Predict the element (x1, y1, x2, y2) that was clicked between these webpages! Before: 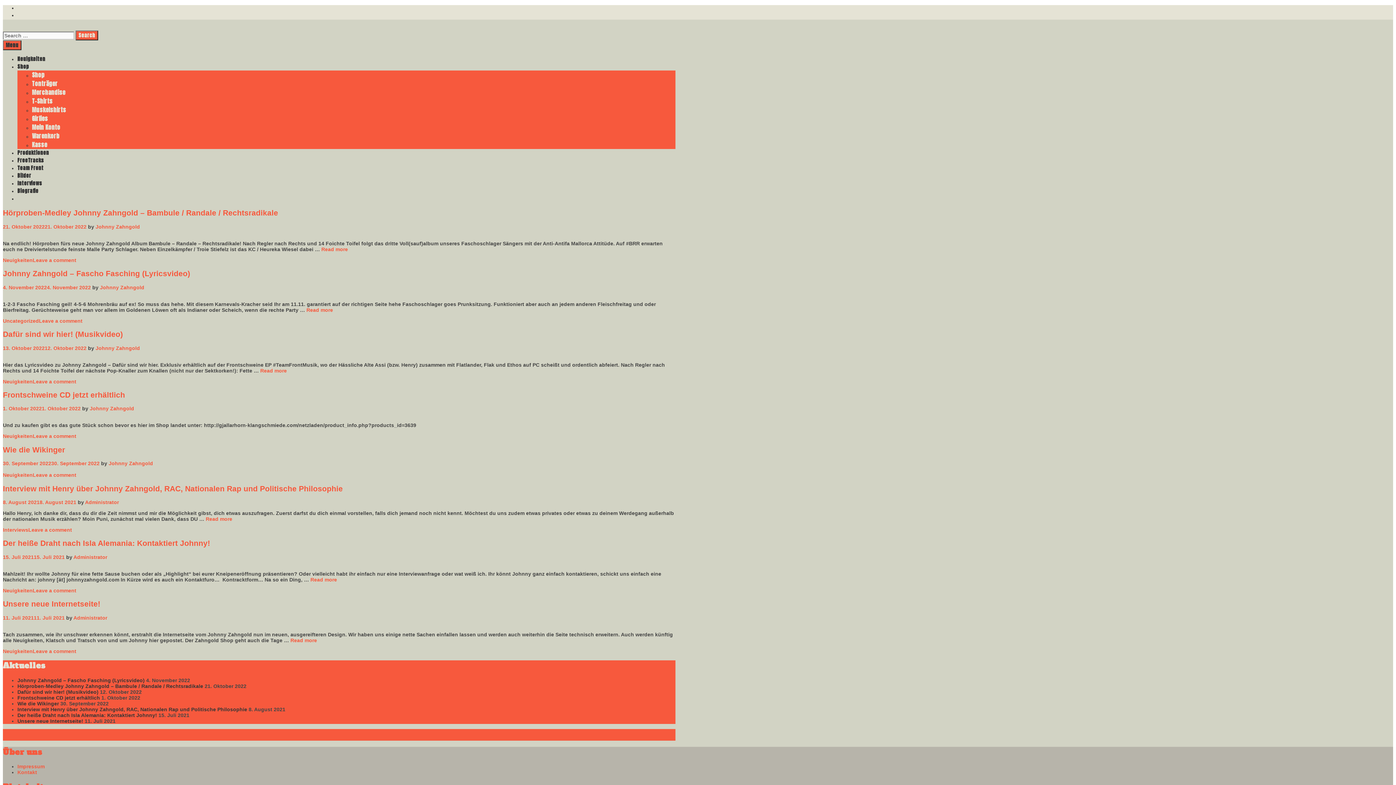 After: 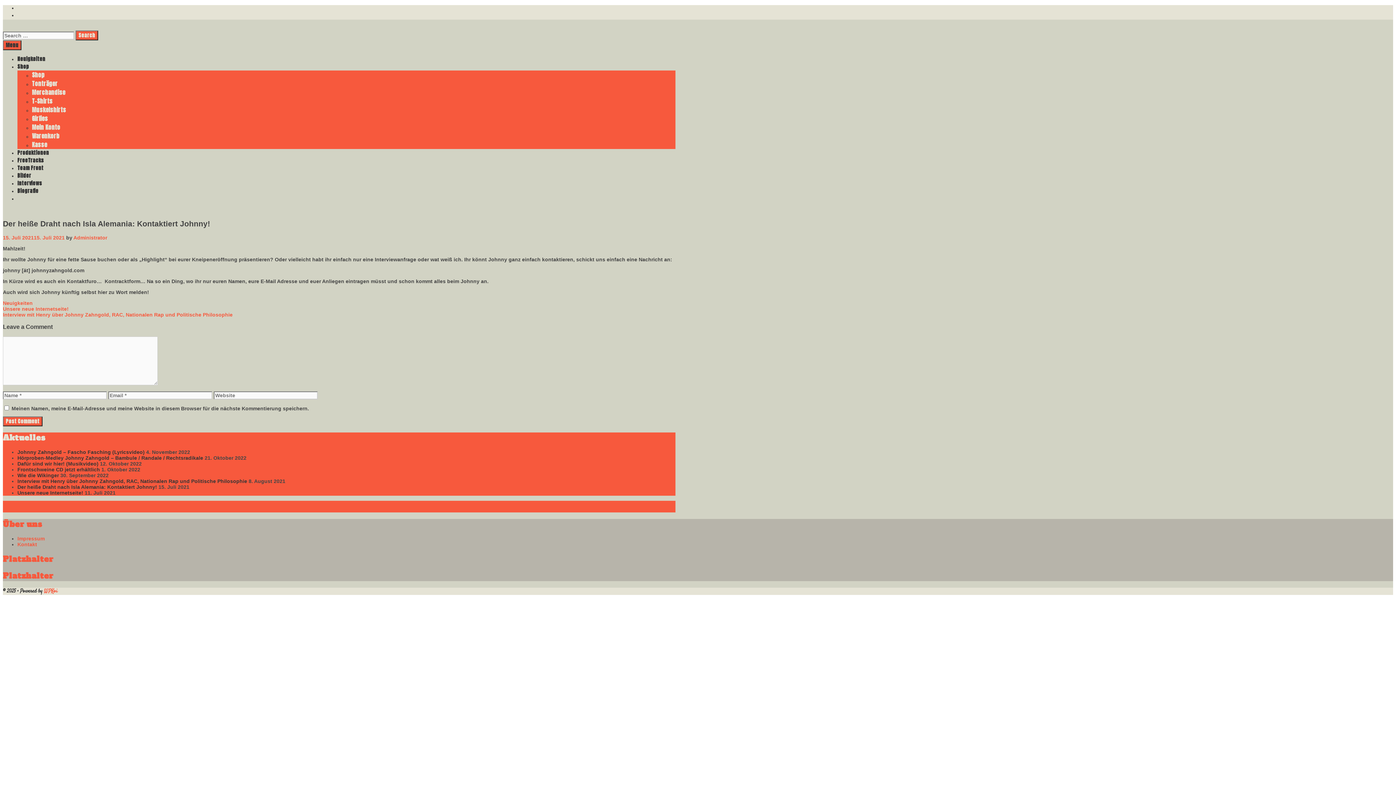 Action: bbox: (32, 587, 76, 593) label: Leave a comment